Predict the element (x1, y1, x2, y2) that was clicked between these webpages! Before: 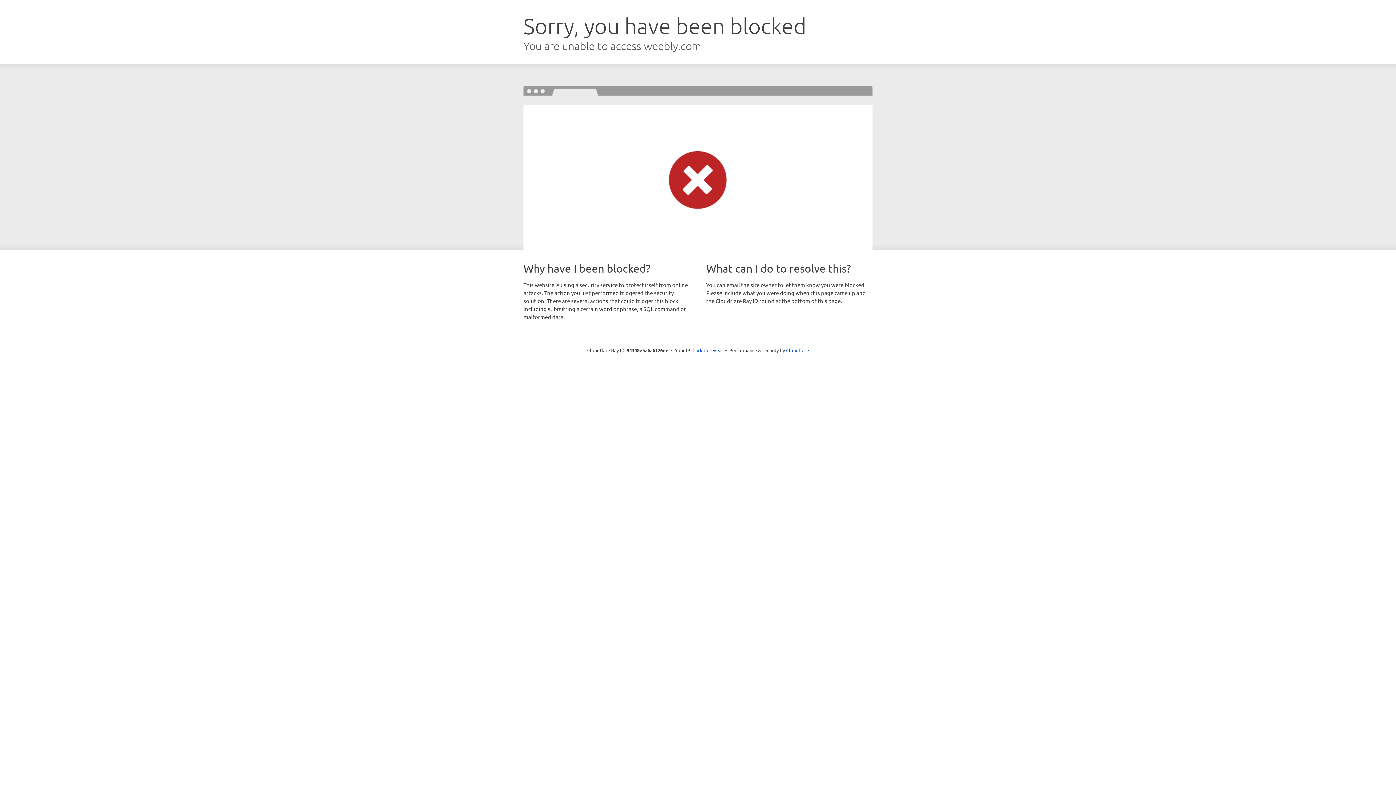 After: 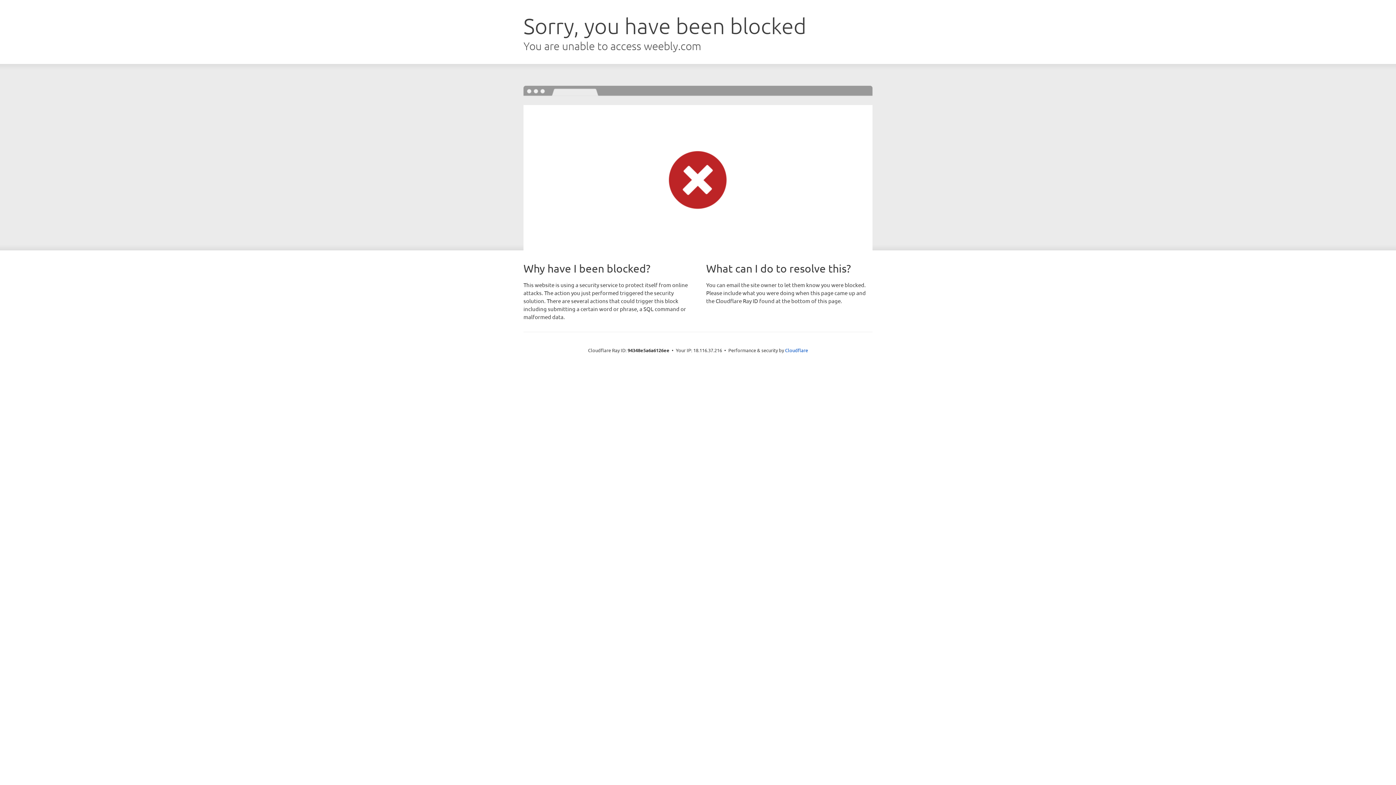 Action: bbox: (692, 346, 723, 353) label: Click to reveal